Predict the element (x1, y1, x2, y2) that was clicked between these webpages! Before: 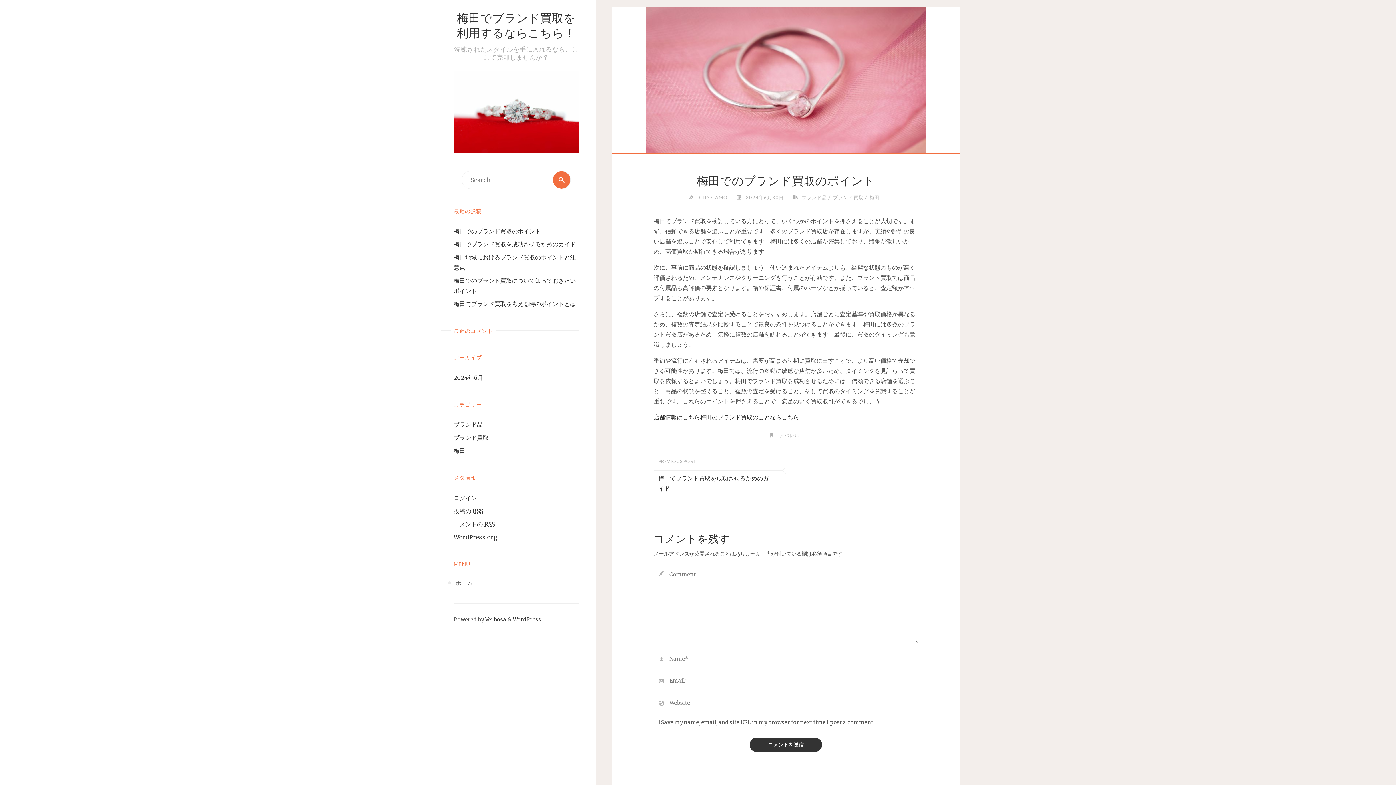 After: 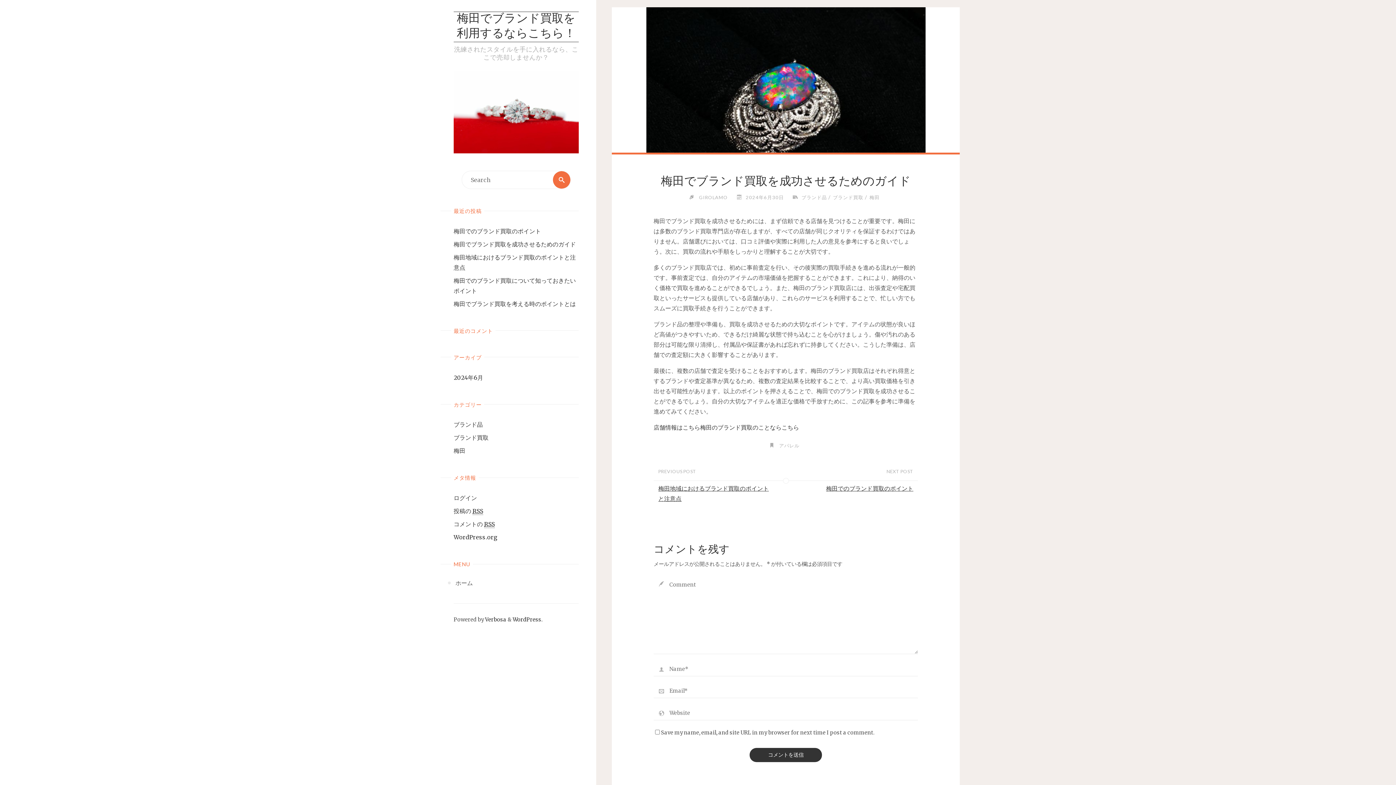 Action: label: 梅田でブランド買取を成功させるためのガイド bbox: (653, 470, 786, 496)